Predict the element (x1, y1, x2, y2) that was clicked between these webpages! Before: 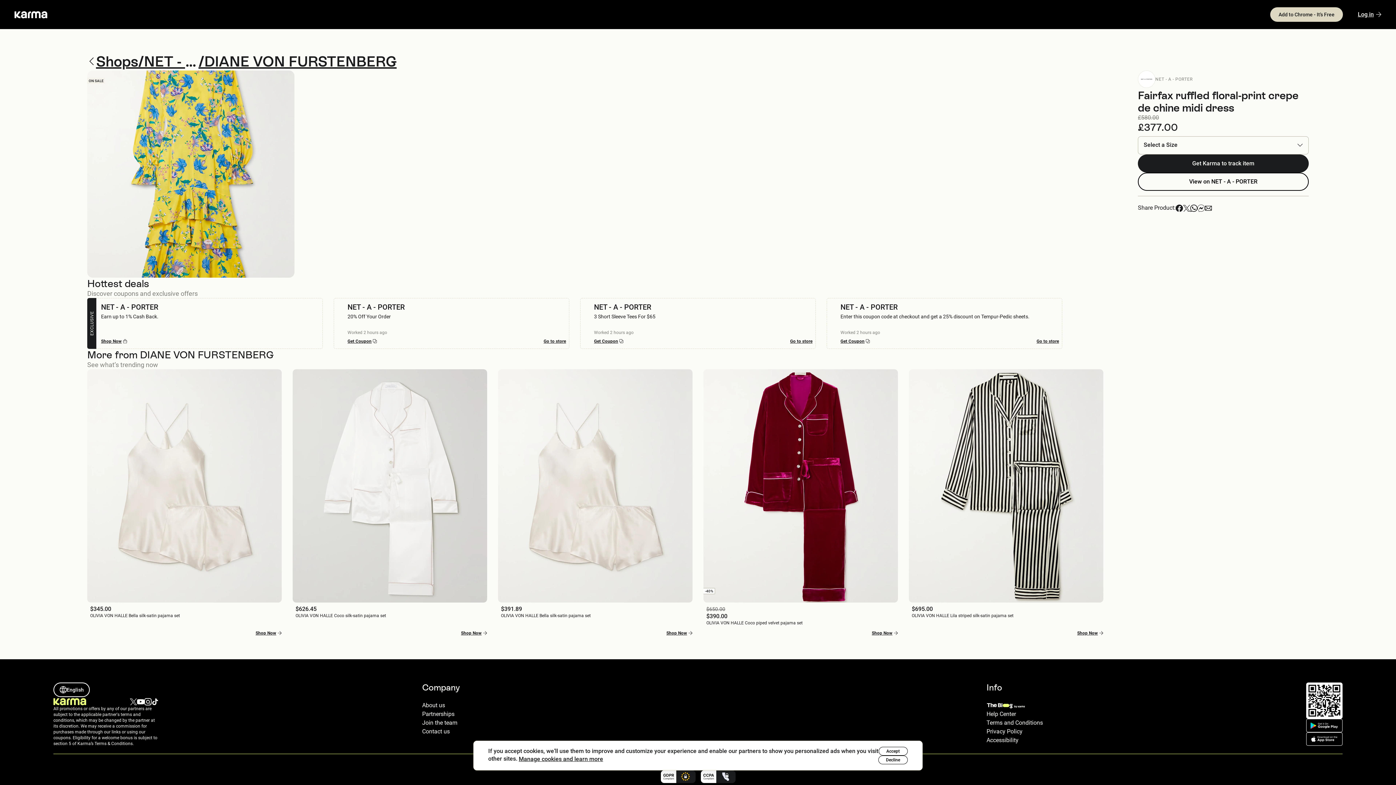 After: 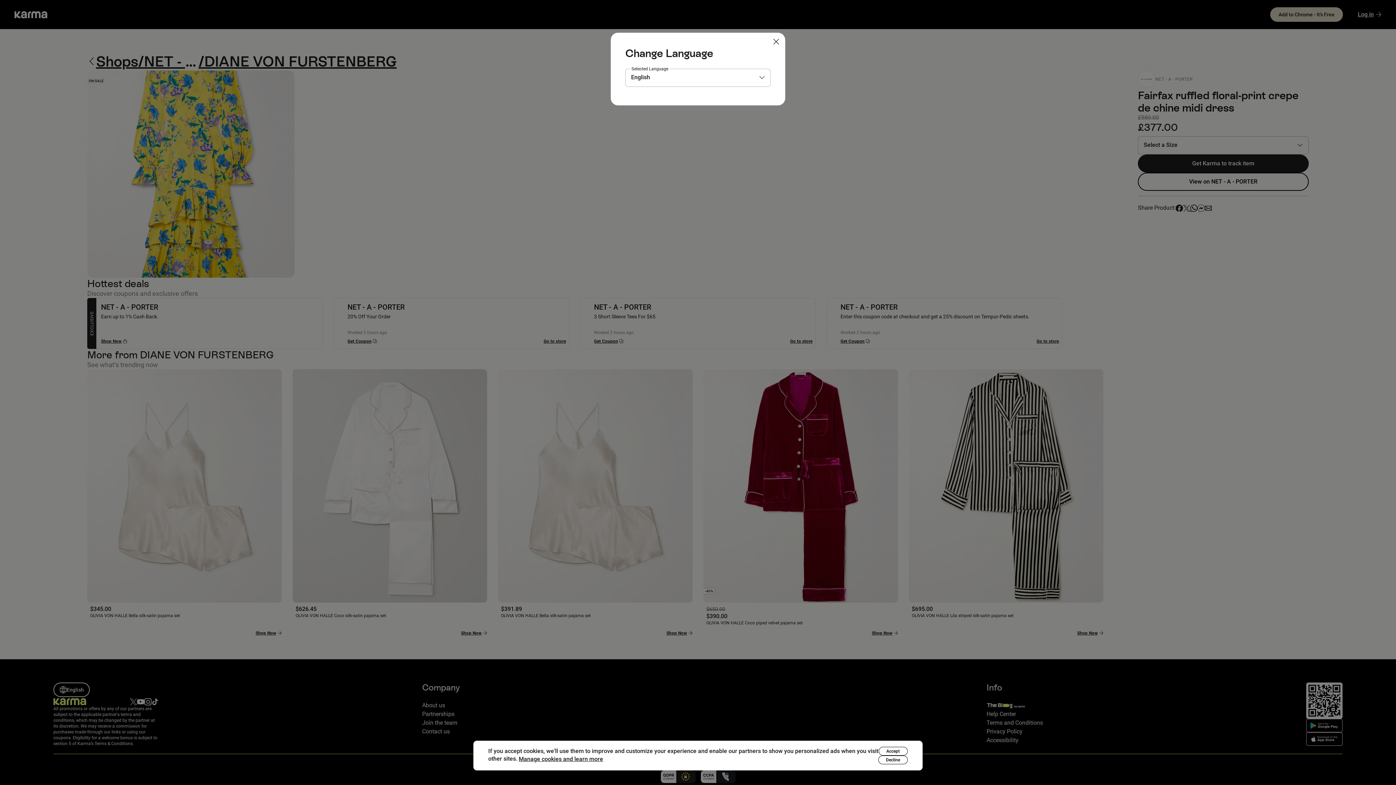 Action: label: English bbox: (53, 682, 89, 697)